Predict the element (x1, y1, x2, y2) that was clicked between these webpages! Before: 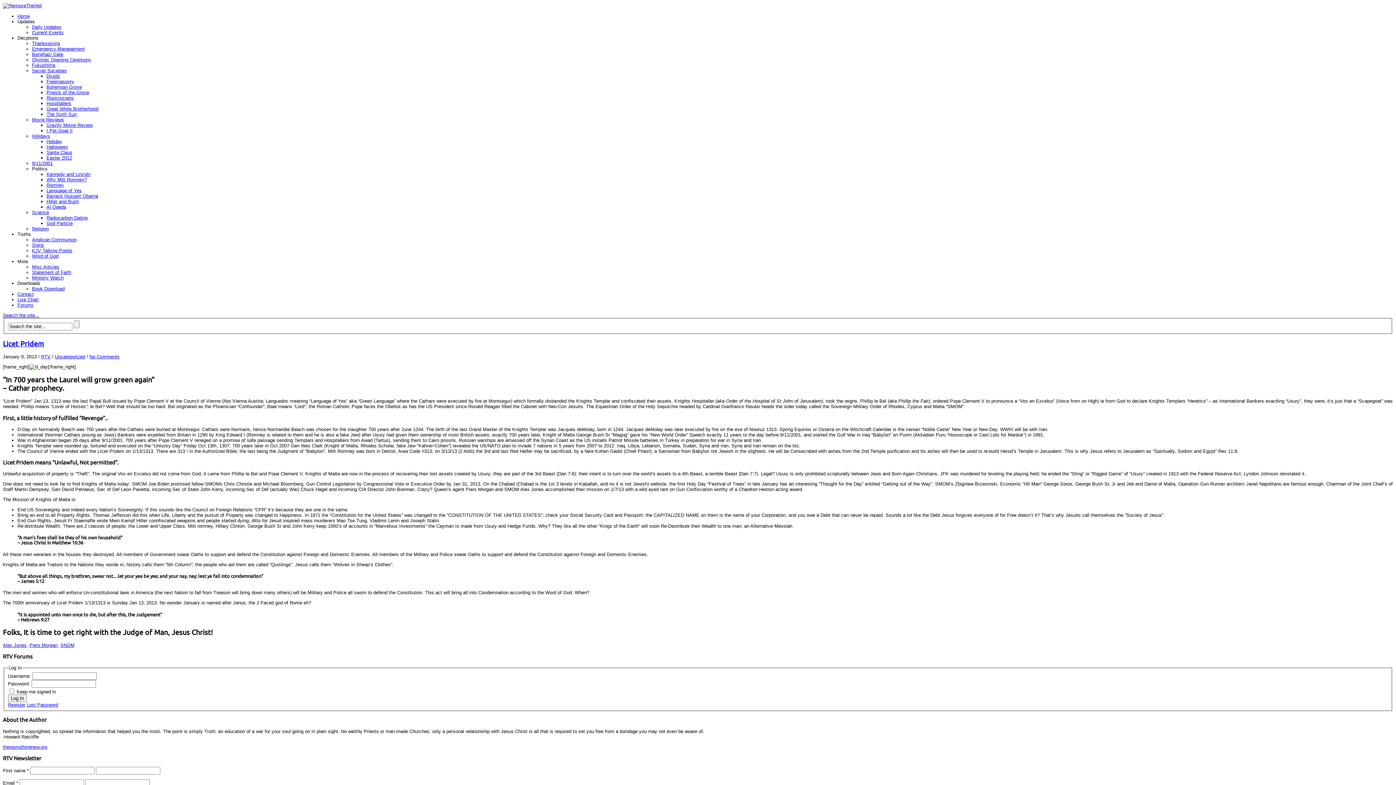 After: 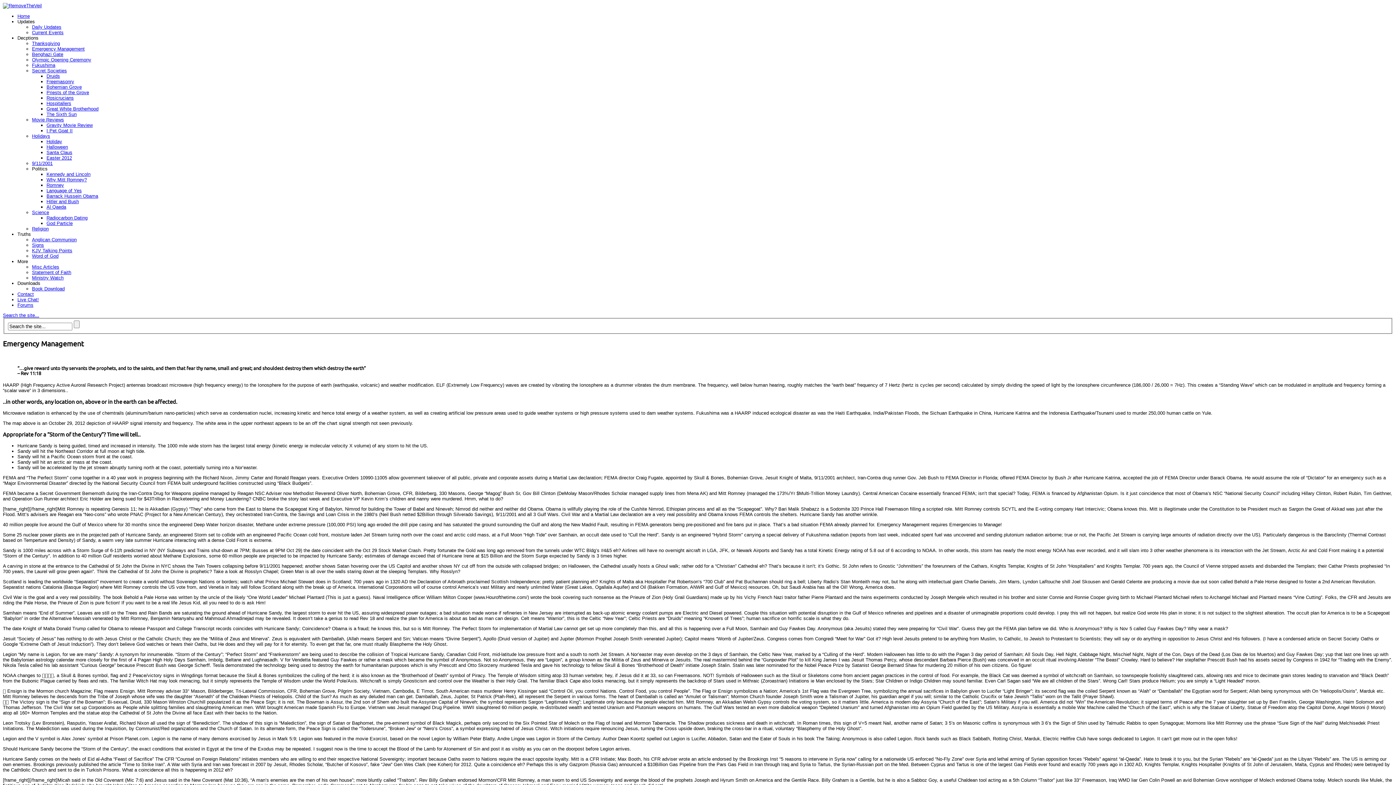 Action: bbox: (32, 46, 84, 51) label: Emergency Management